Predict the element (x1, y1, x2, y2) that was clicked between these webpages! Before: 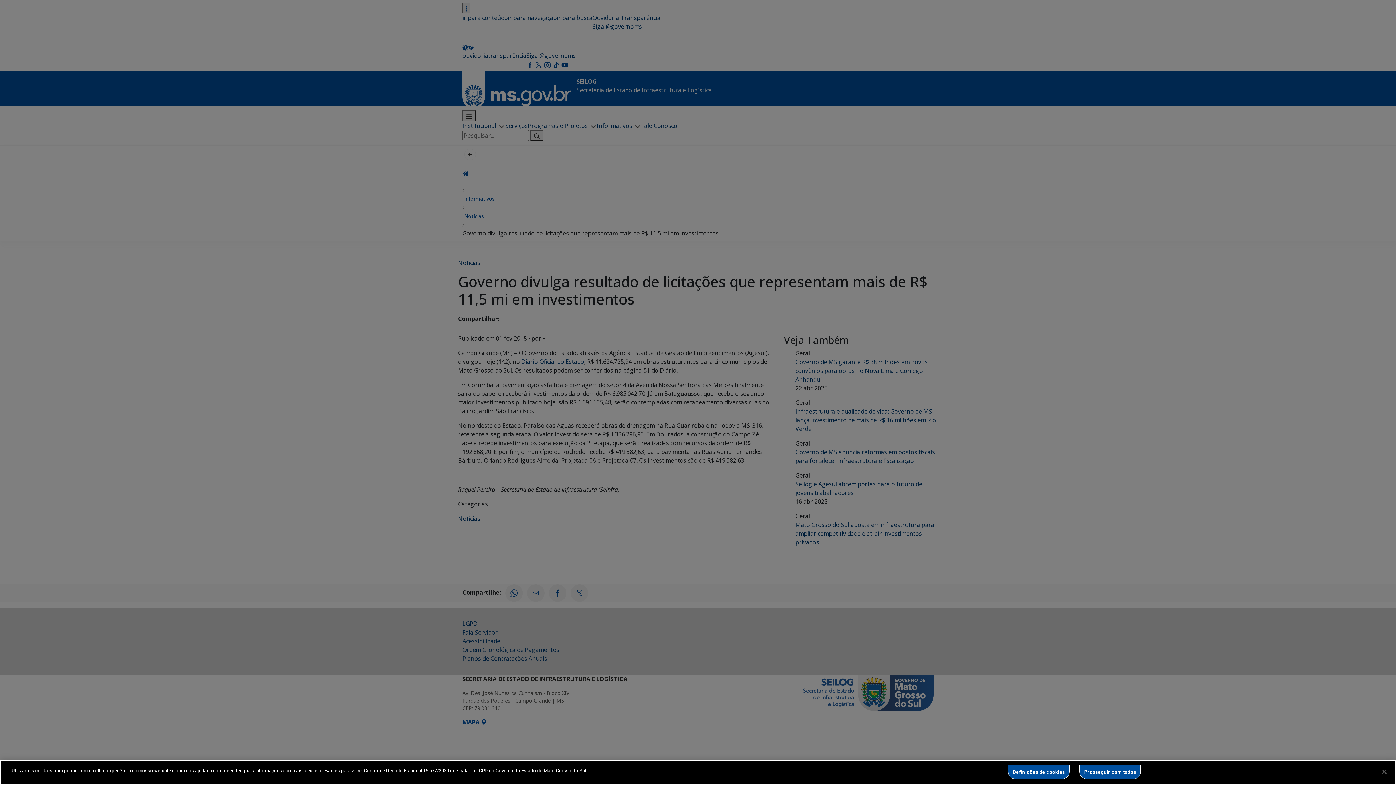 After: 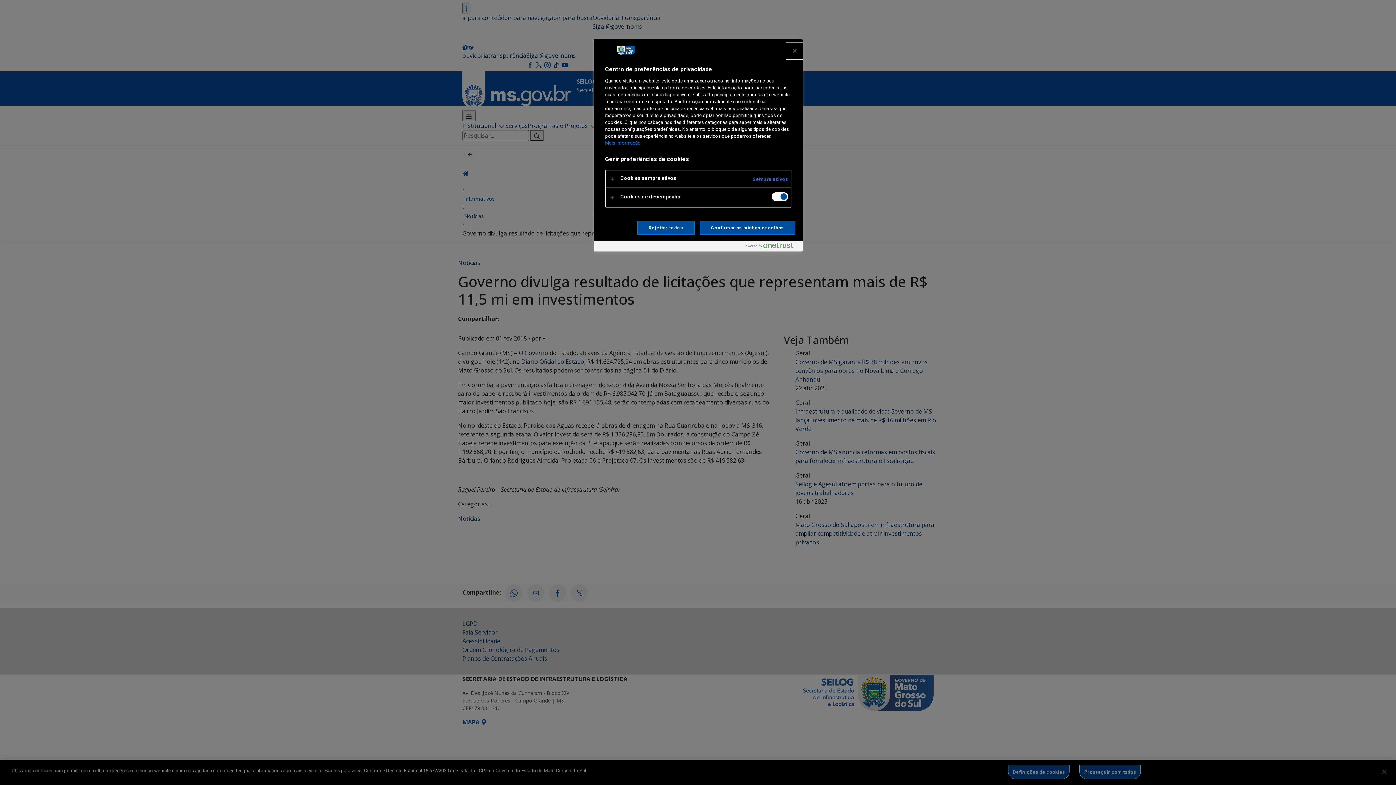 Action: label: Definições de cookies bbox: (1008, 765, 1069, 779)